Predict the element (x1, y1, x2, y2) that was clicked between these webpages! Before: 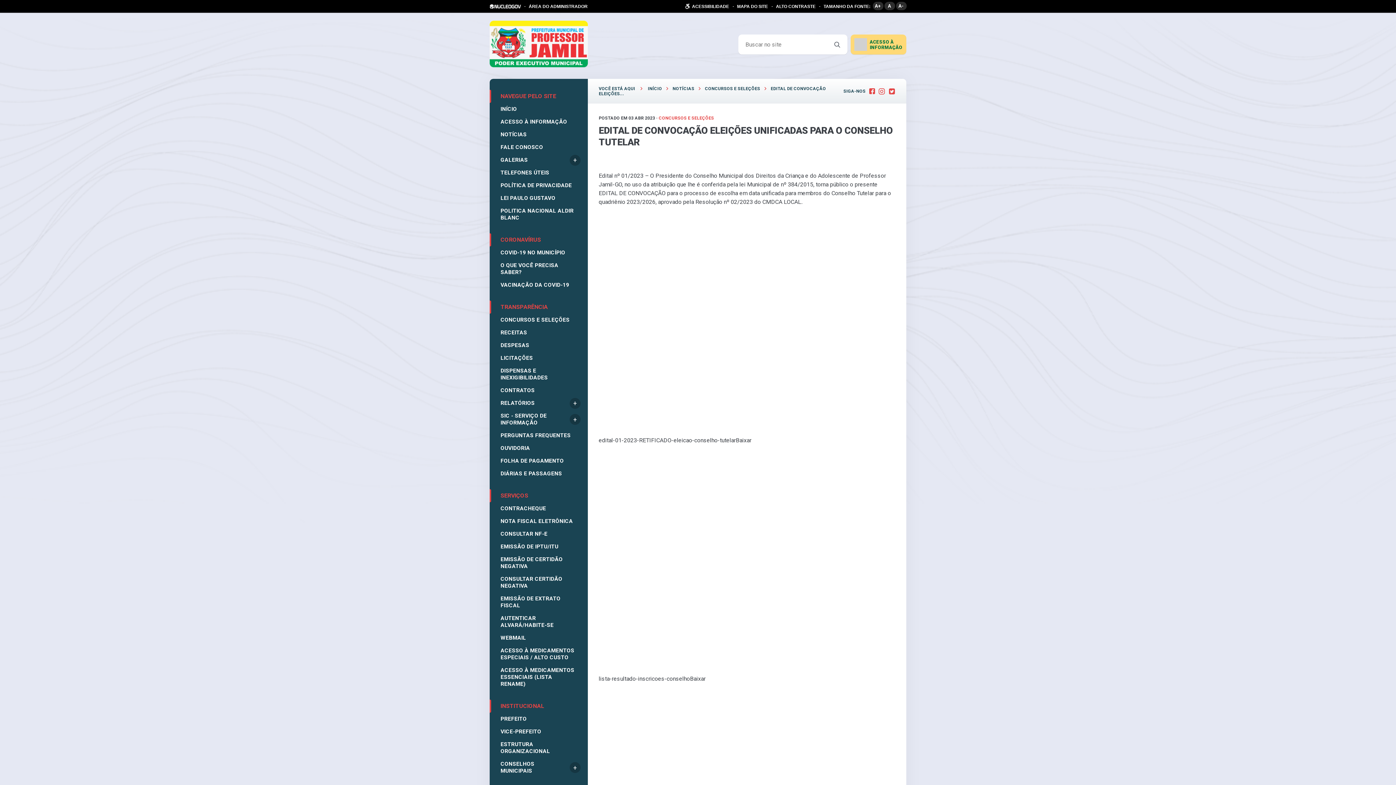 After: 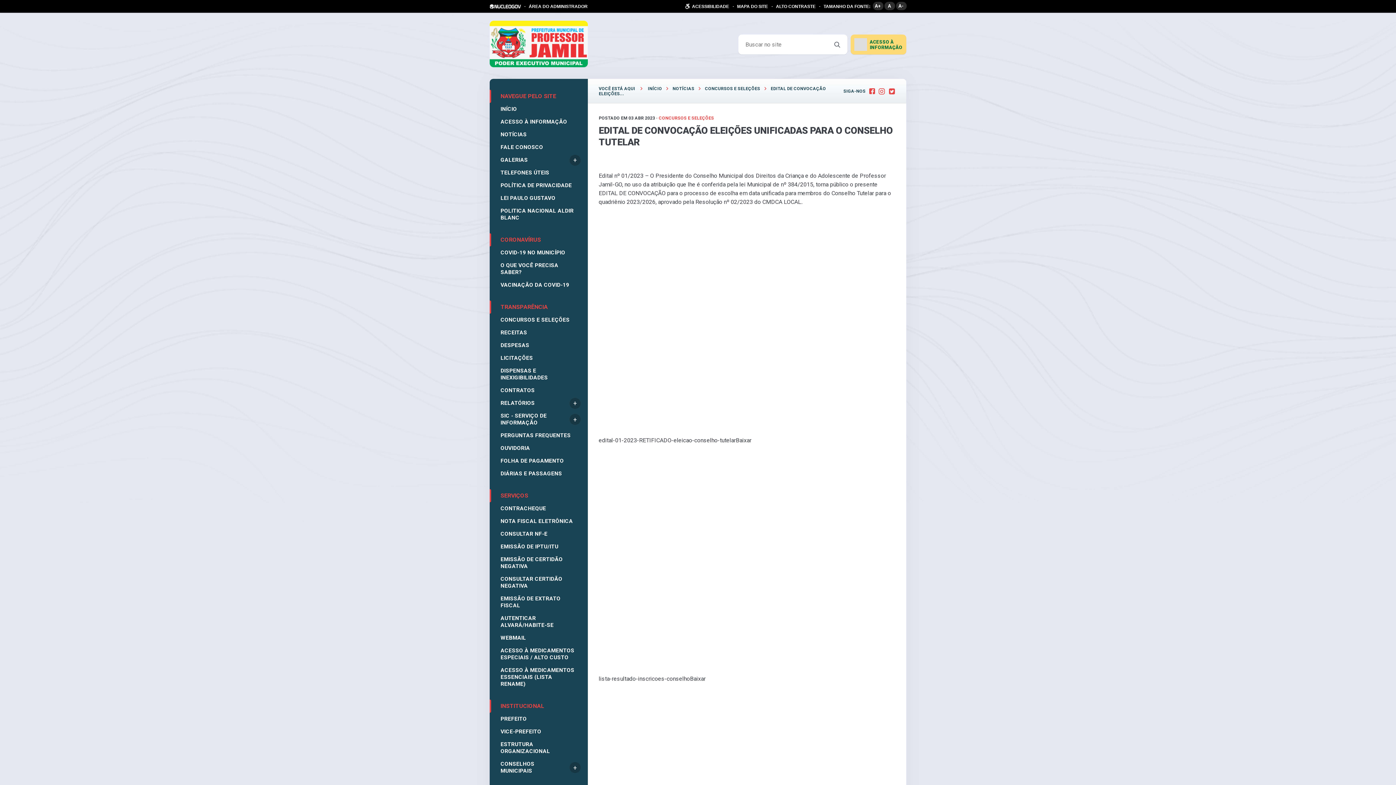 Action: bbox: (736, 437, 751, 444) label: Baixar